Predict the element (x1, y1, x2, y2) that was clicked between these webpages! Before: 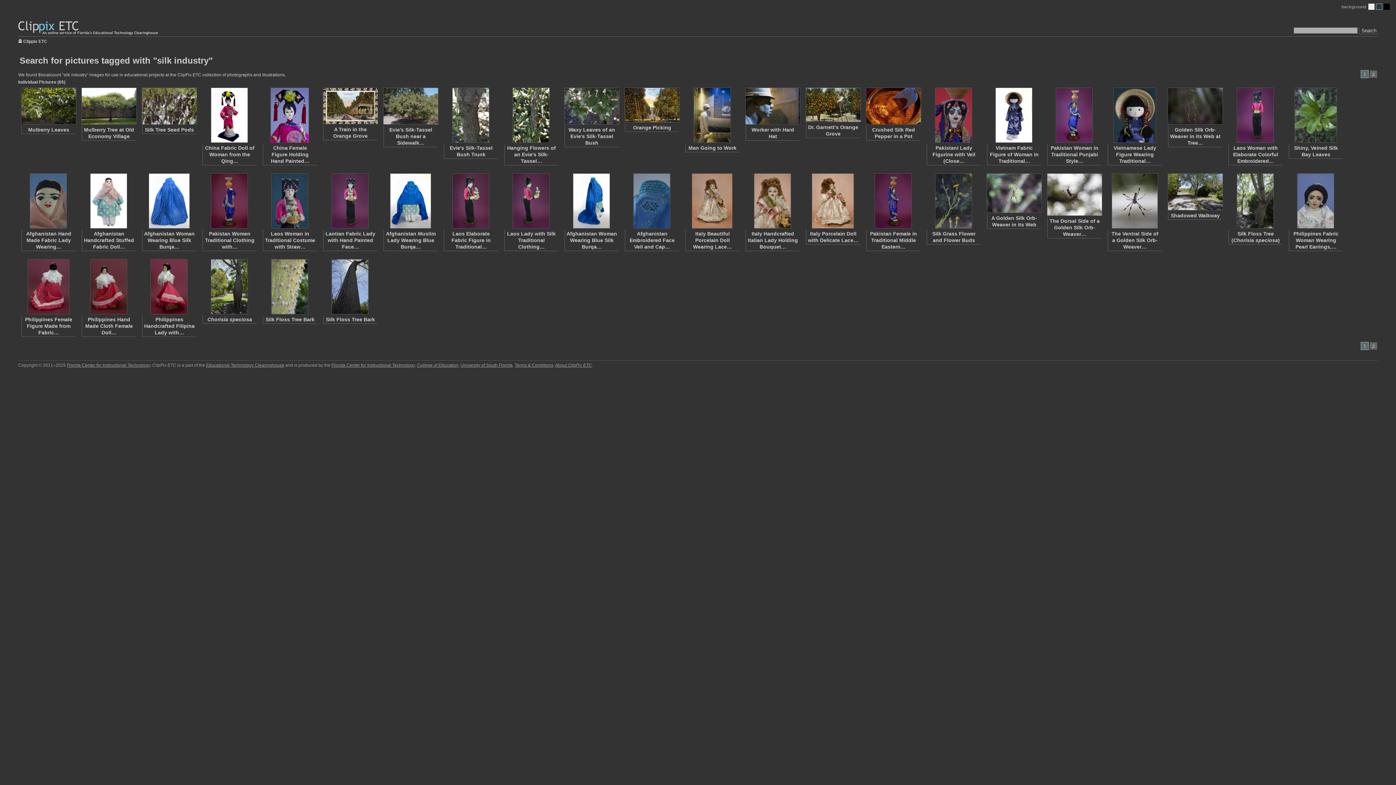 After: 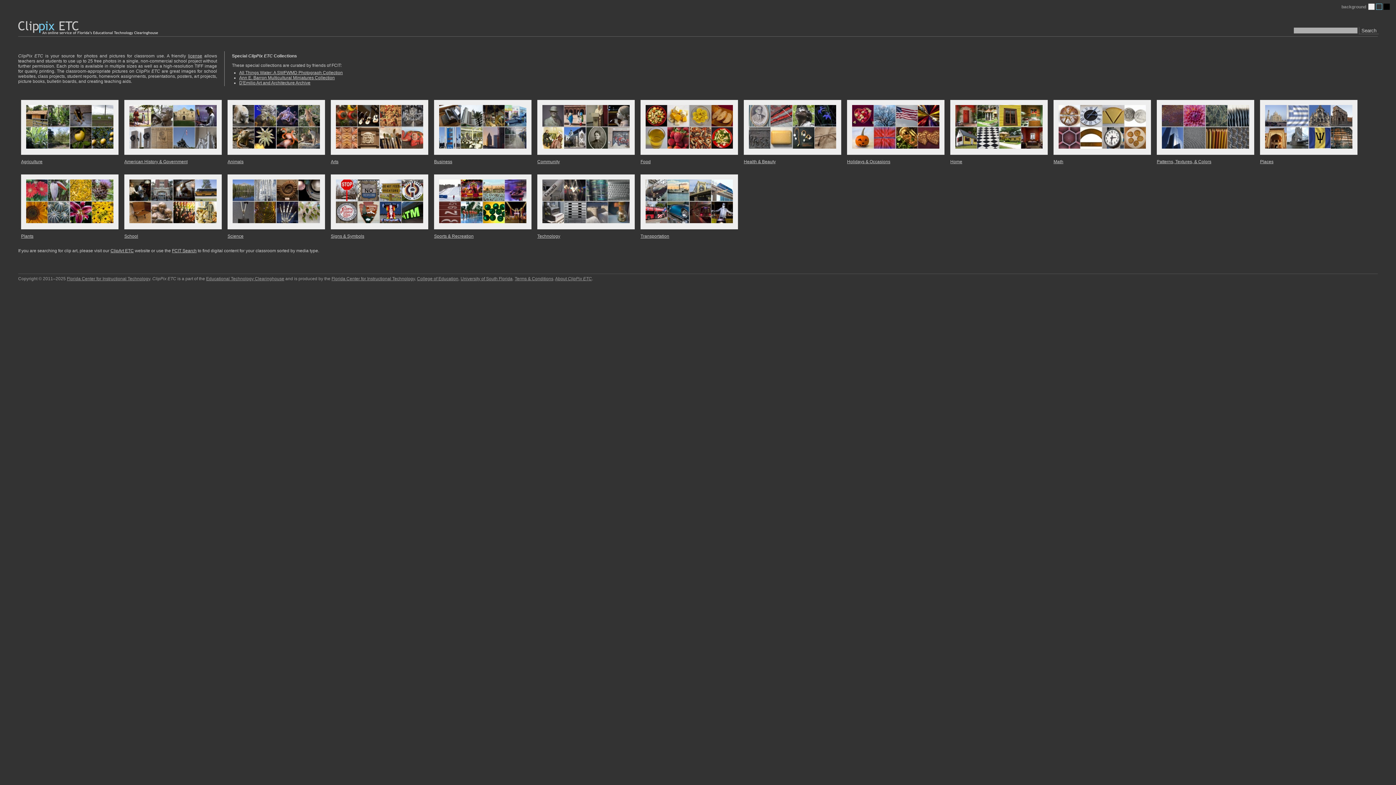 Action: label: Clippix ETC bbox: (18, 38, 47, 42)